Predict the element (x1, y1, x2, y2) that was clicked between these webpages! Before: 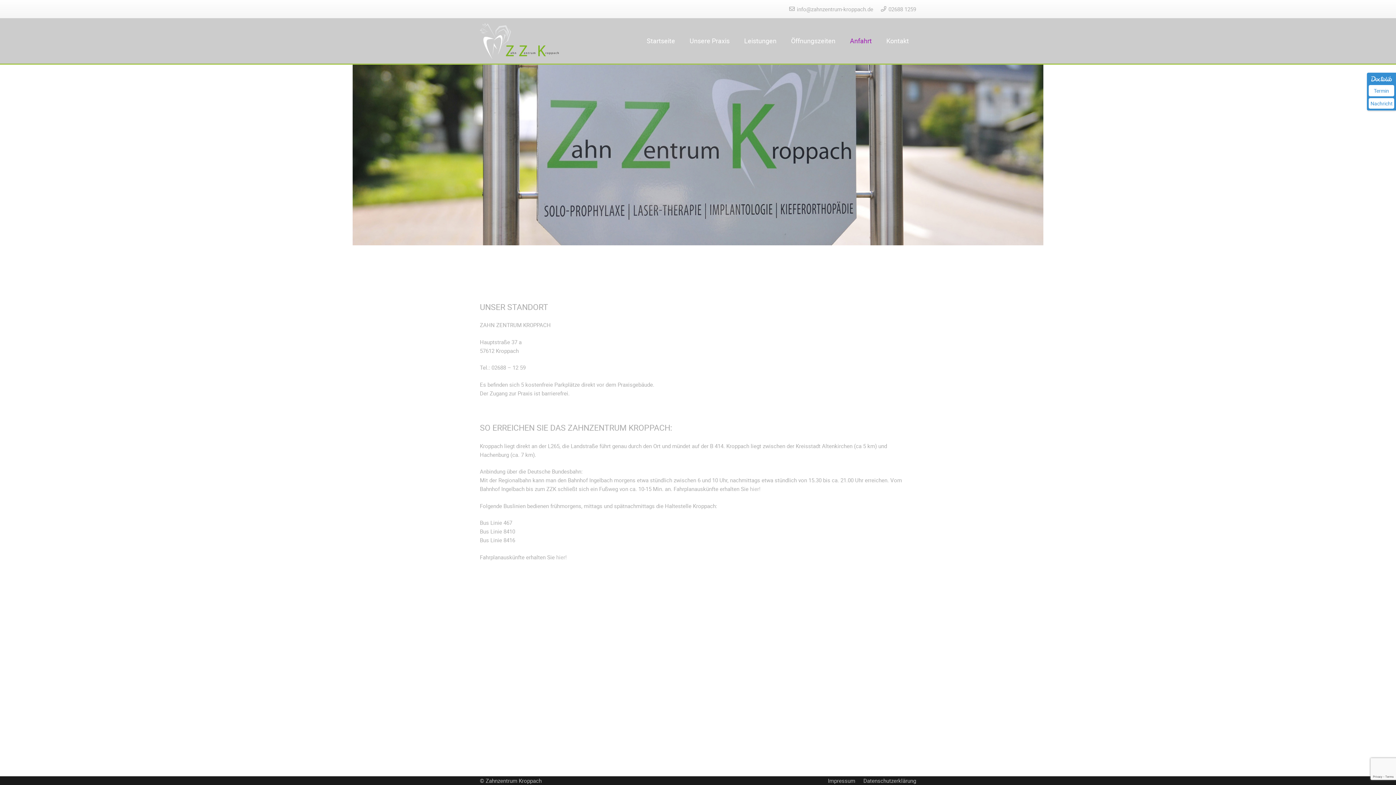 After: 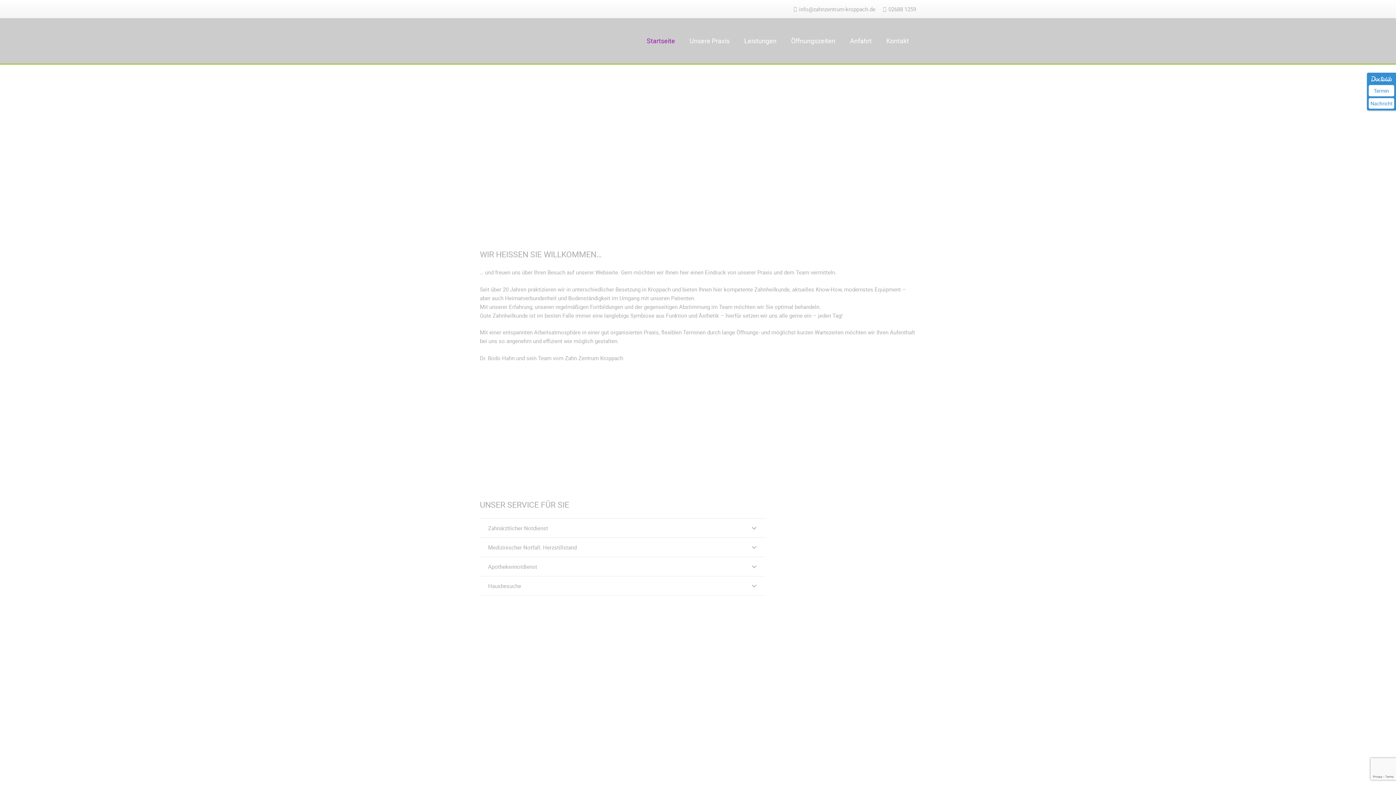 Action: bbox: (480, 22, 559, 59) label: Link